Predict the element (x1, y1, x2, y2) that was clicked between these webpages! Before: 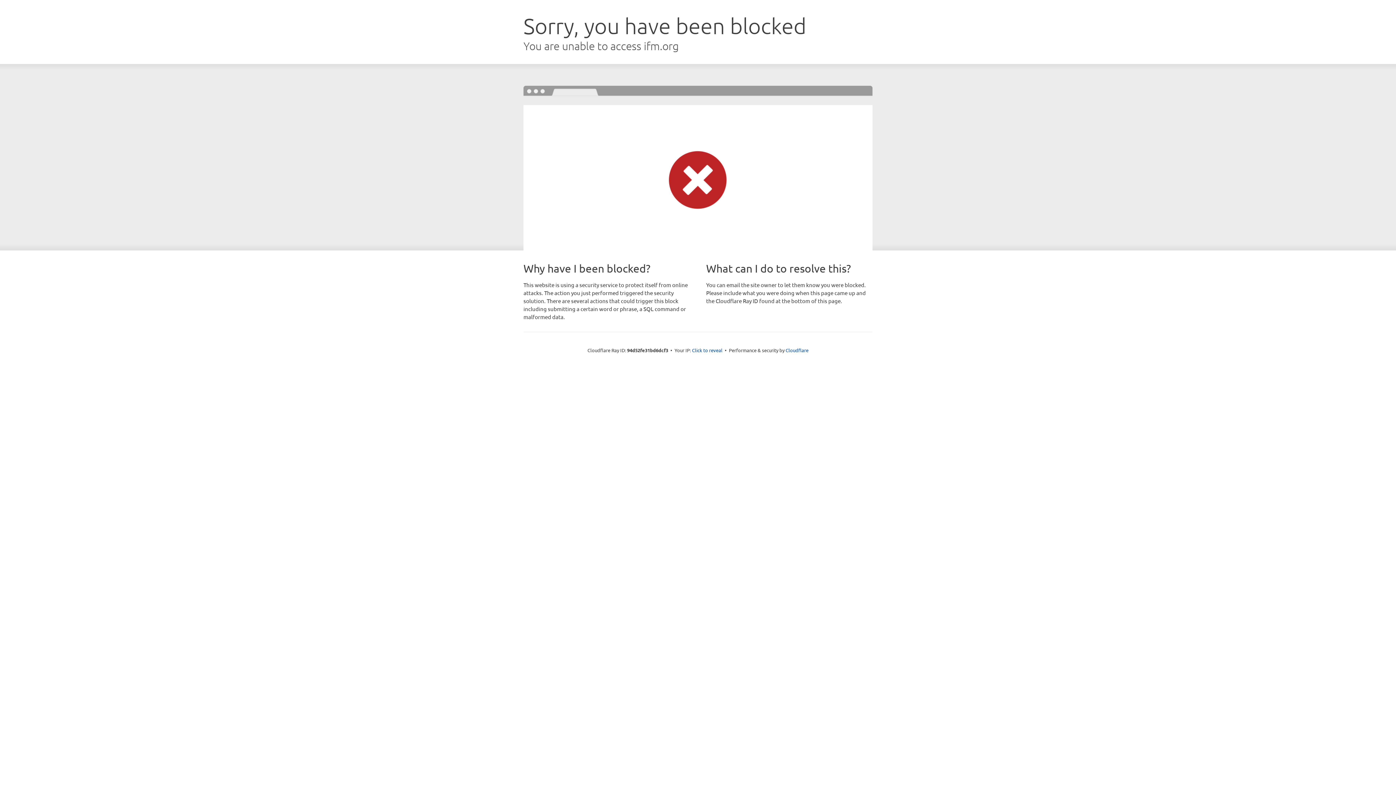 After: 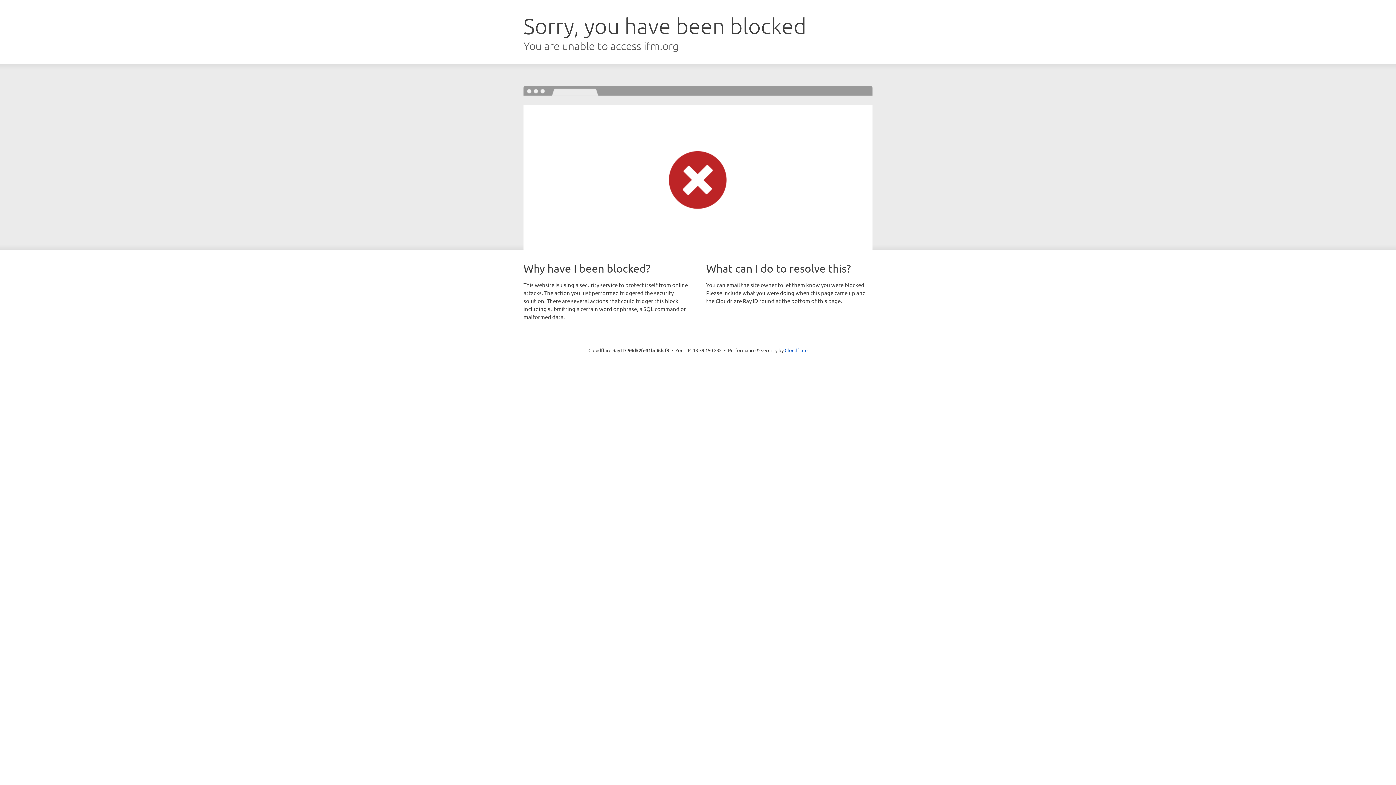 Action: bbox: (692, 346, 722, 353) label: Click to reveal